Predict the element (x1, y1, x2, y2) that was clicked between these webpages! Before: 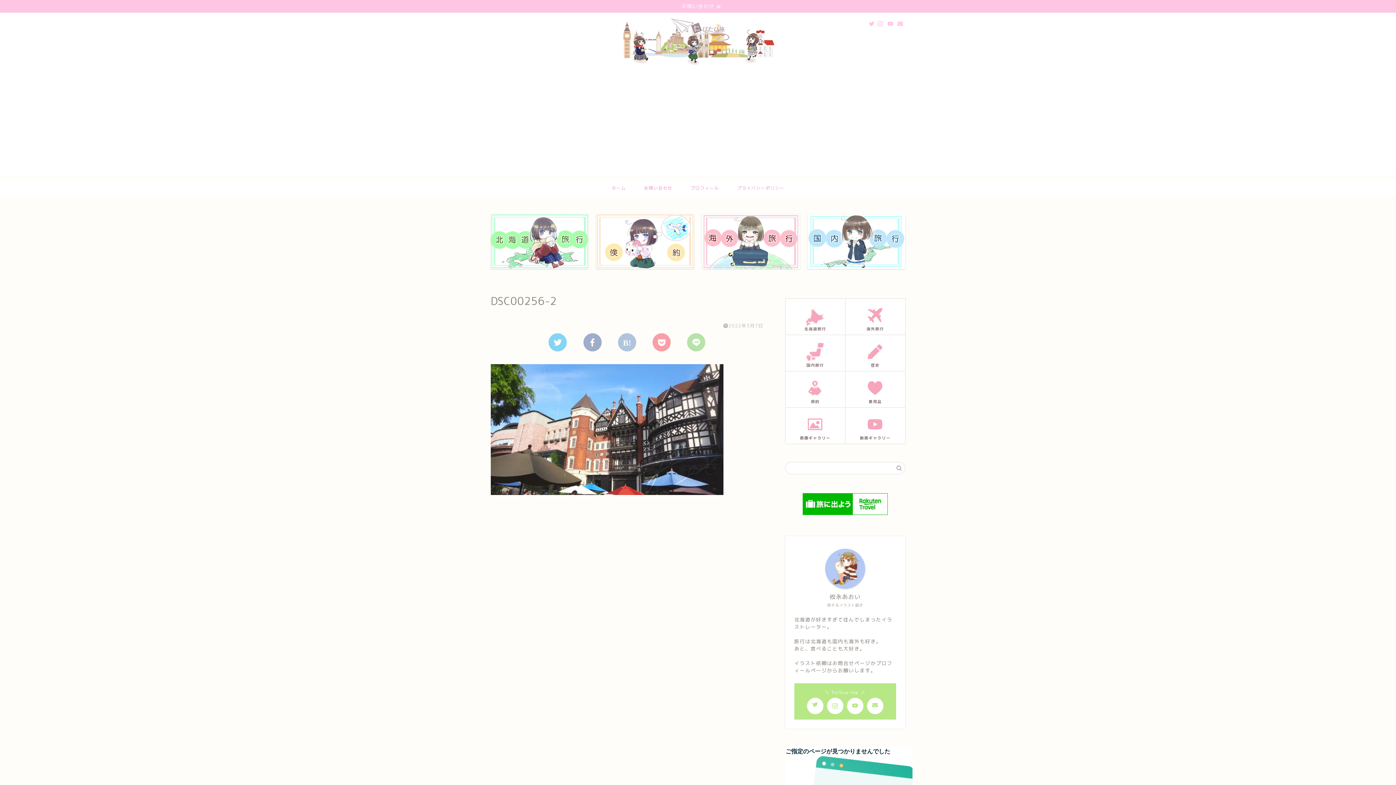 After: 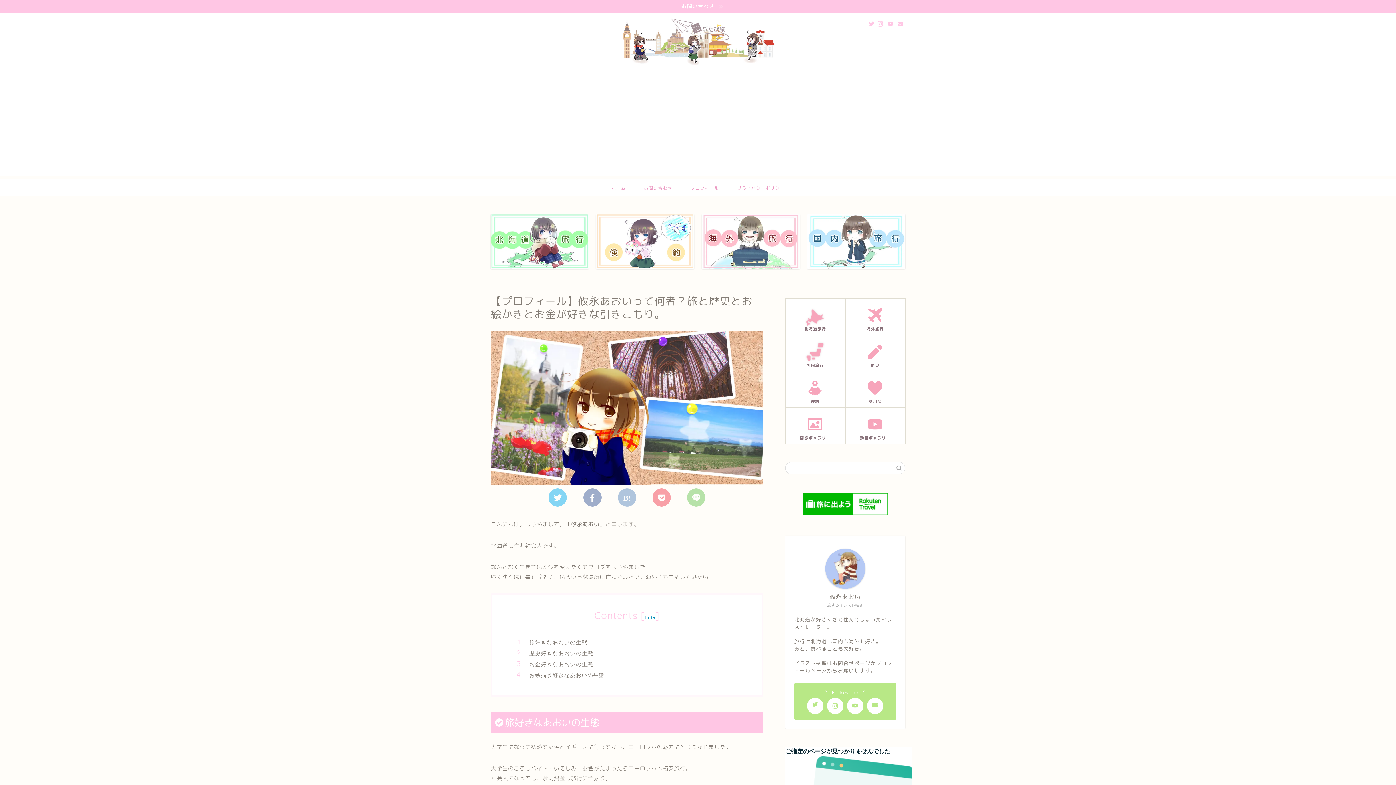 Action: label: プロフィール bbox: (681, 179, 728, 196)